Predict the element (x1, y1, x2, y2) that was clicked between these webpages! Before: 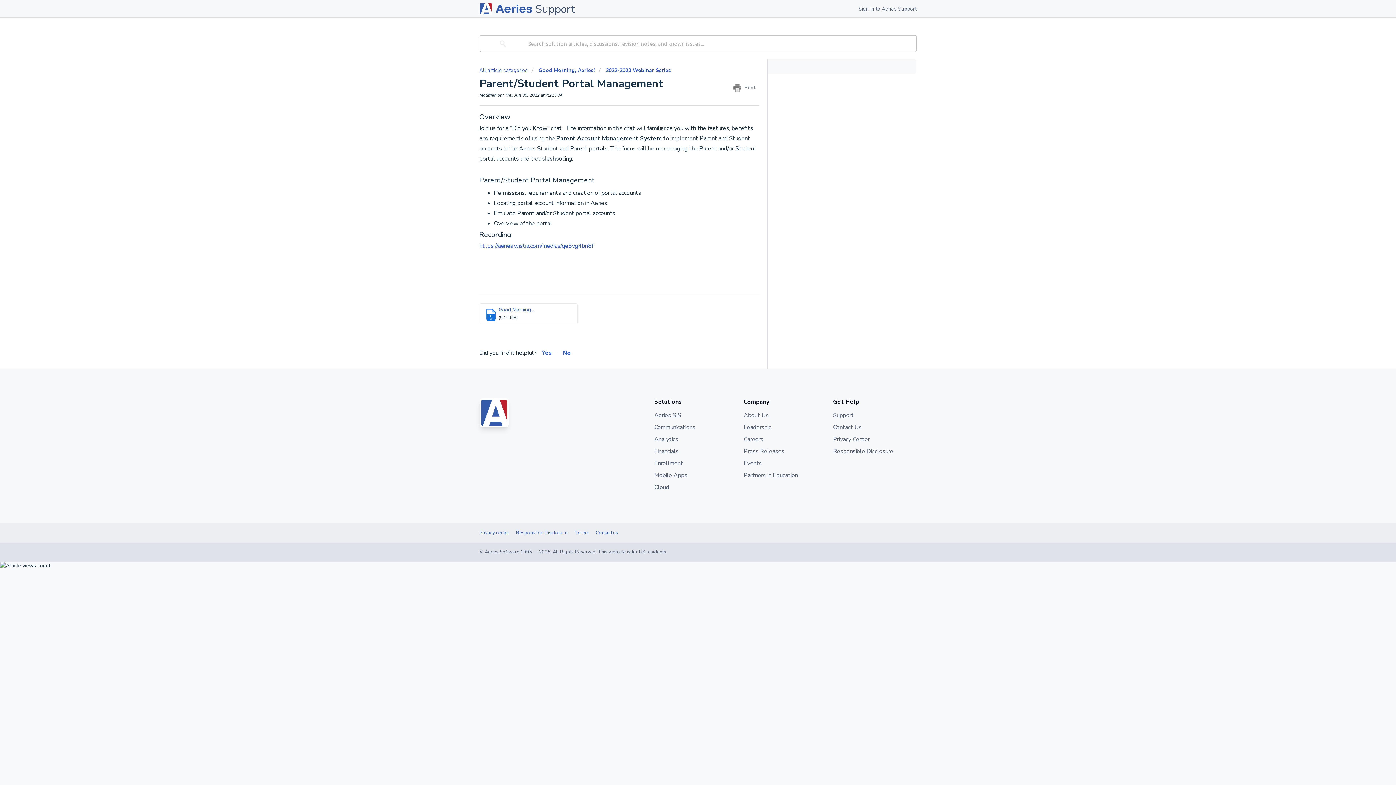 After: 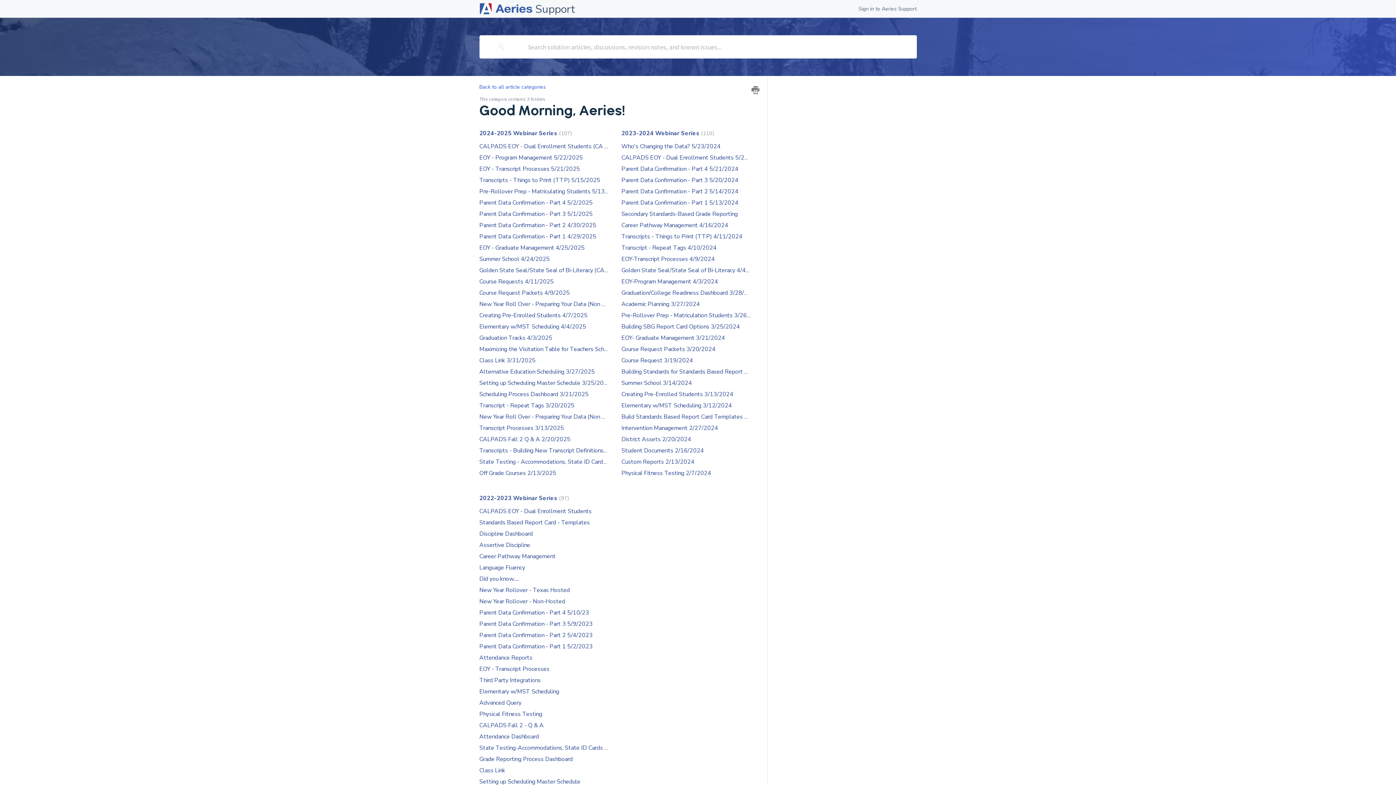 Action: label: Good Morning, Aeries! bbox: (538, 66, 595, 73)